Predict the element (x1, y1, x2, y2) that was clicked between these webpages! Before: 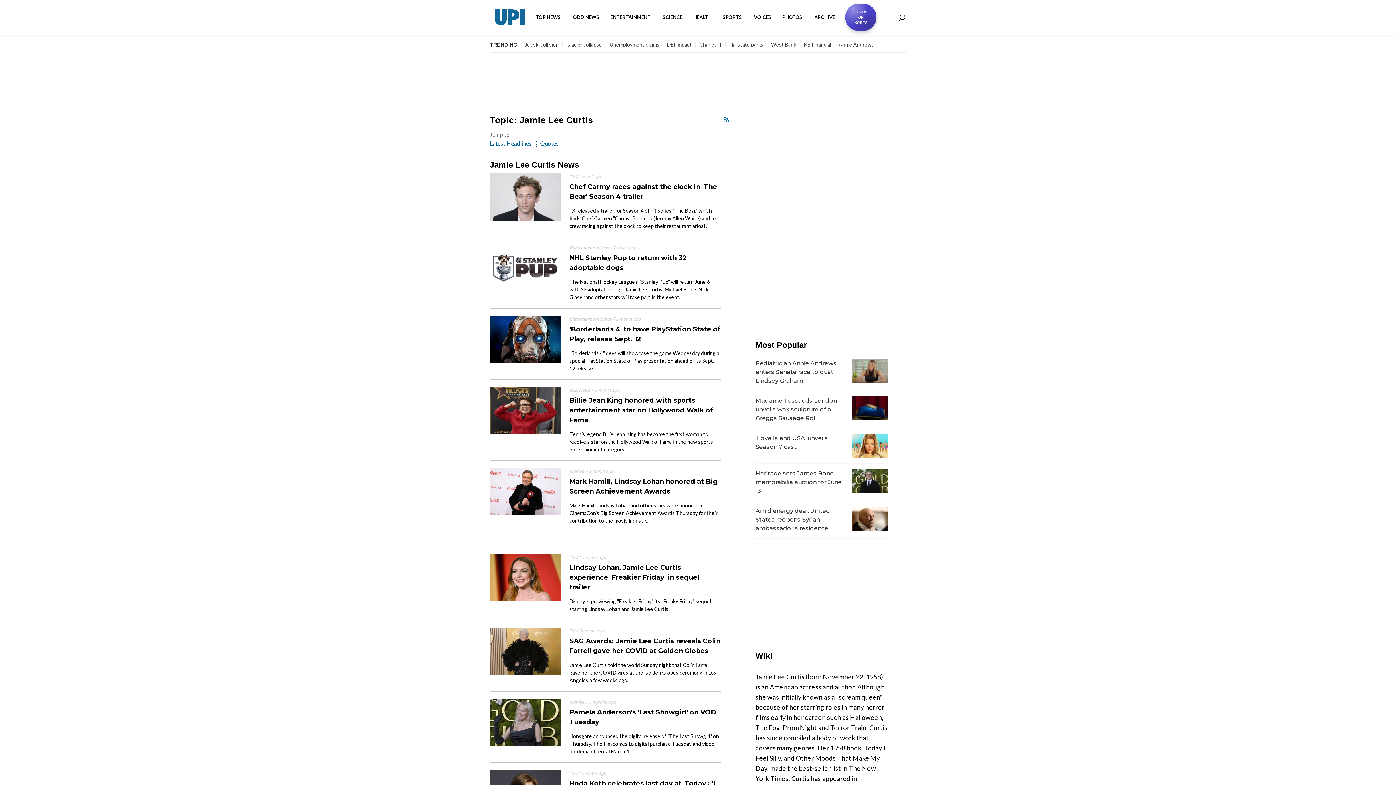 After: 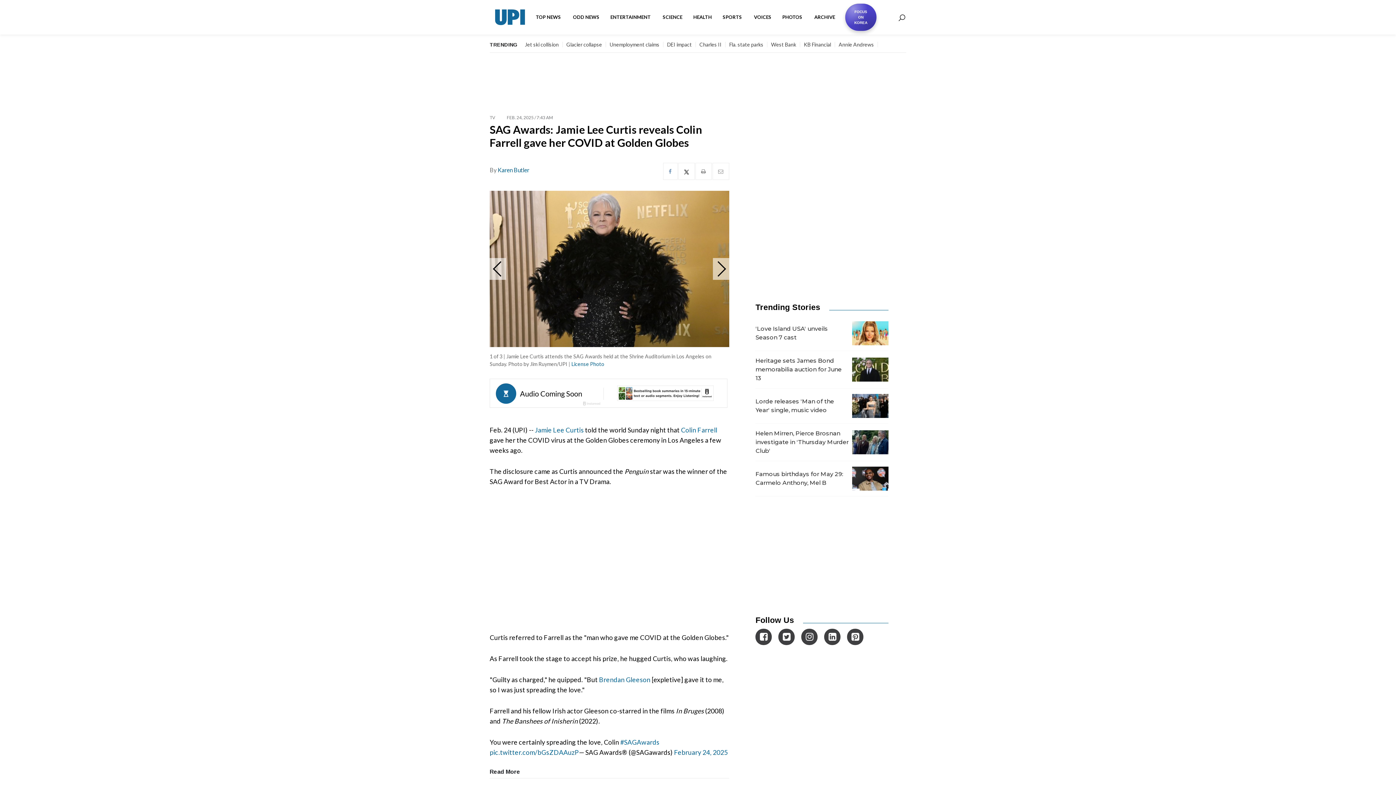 Action: bbox: (485, 628, 724, 699) label: TV // 3 months ago
SAG Awards: Jamie Lee Curtis reveals Colin Farrell gave her COVID at Golden Globes
Jamie Lee Curtis told the world Sunday night that Colin Farrell gave her the COVID virus at the Golden Globes ceremony in Los Angeles a few weeks ago.